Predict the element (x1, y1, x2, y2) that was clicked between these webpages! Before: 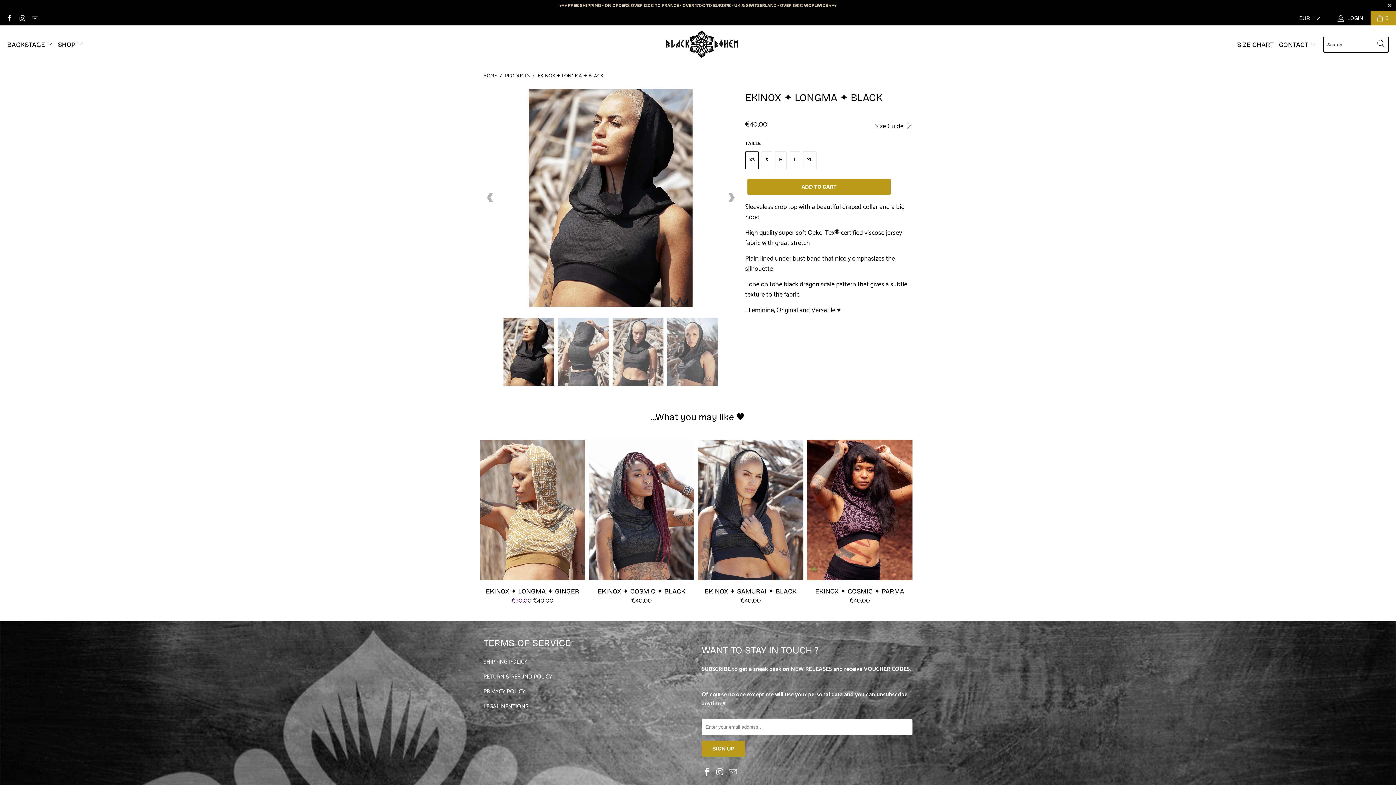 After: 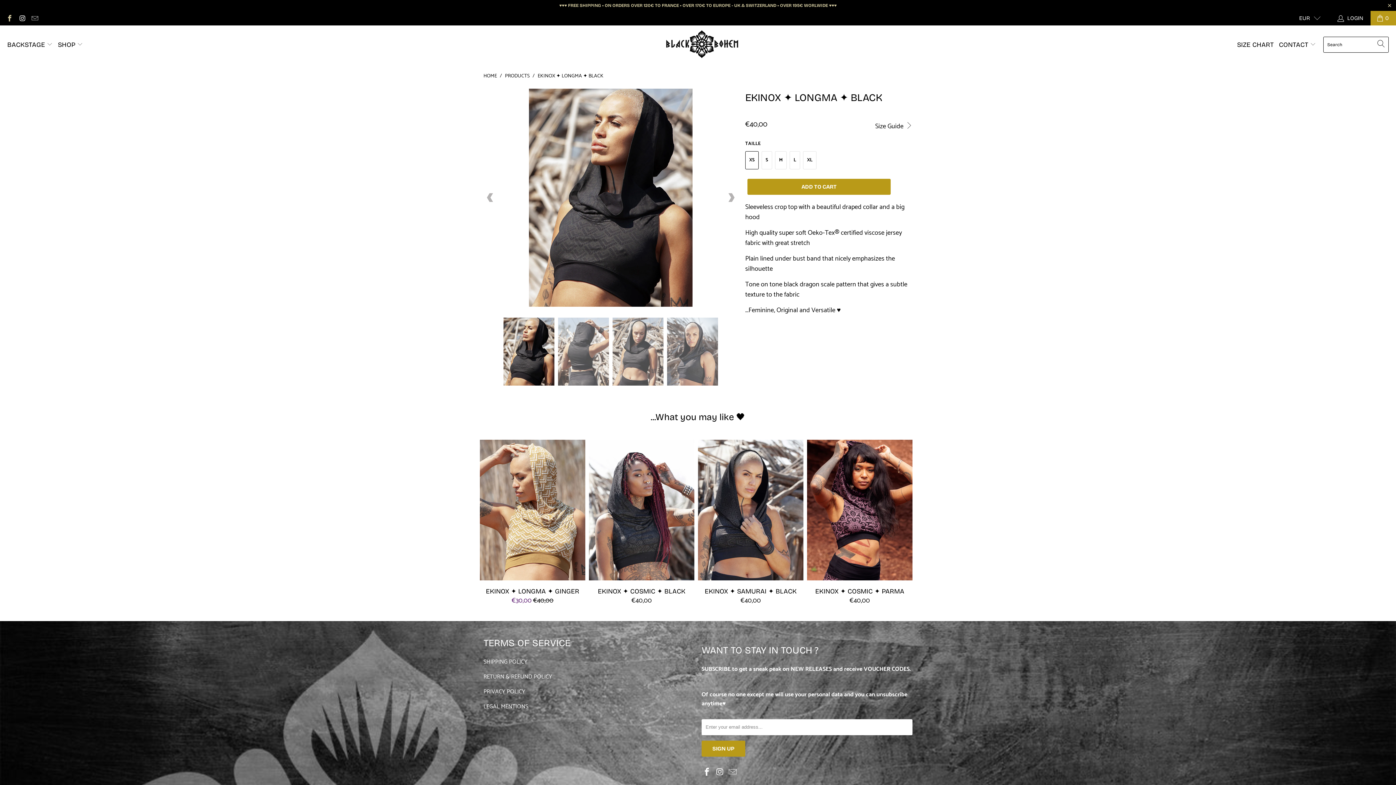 Action: bbox: (5, 13, 12, 22)